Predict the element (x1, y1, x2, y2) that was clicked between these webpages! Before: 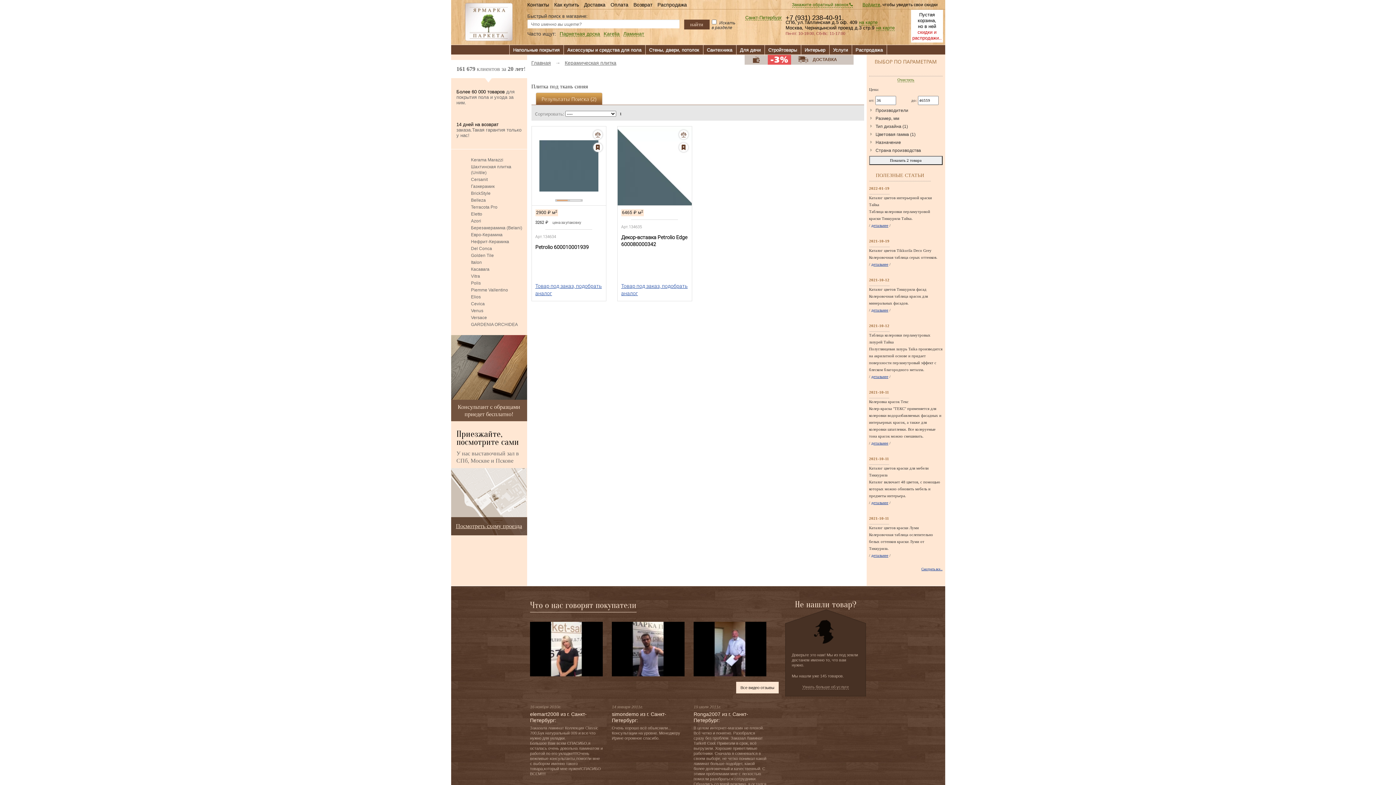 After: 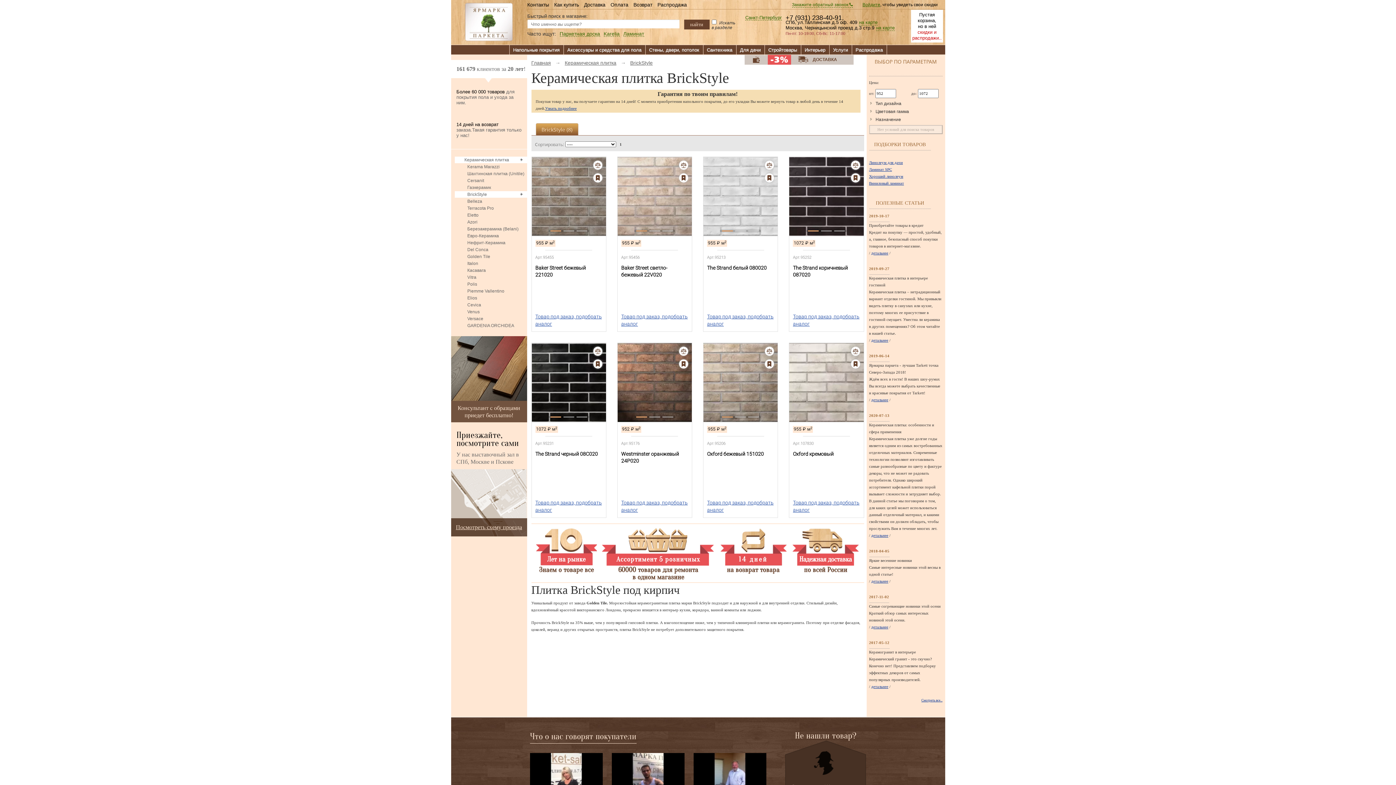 Action: label: BrickStyle bbox: (454, 190, 527, 196)